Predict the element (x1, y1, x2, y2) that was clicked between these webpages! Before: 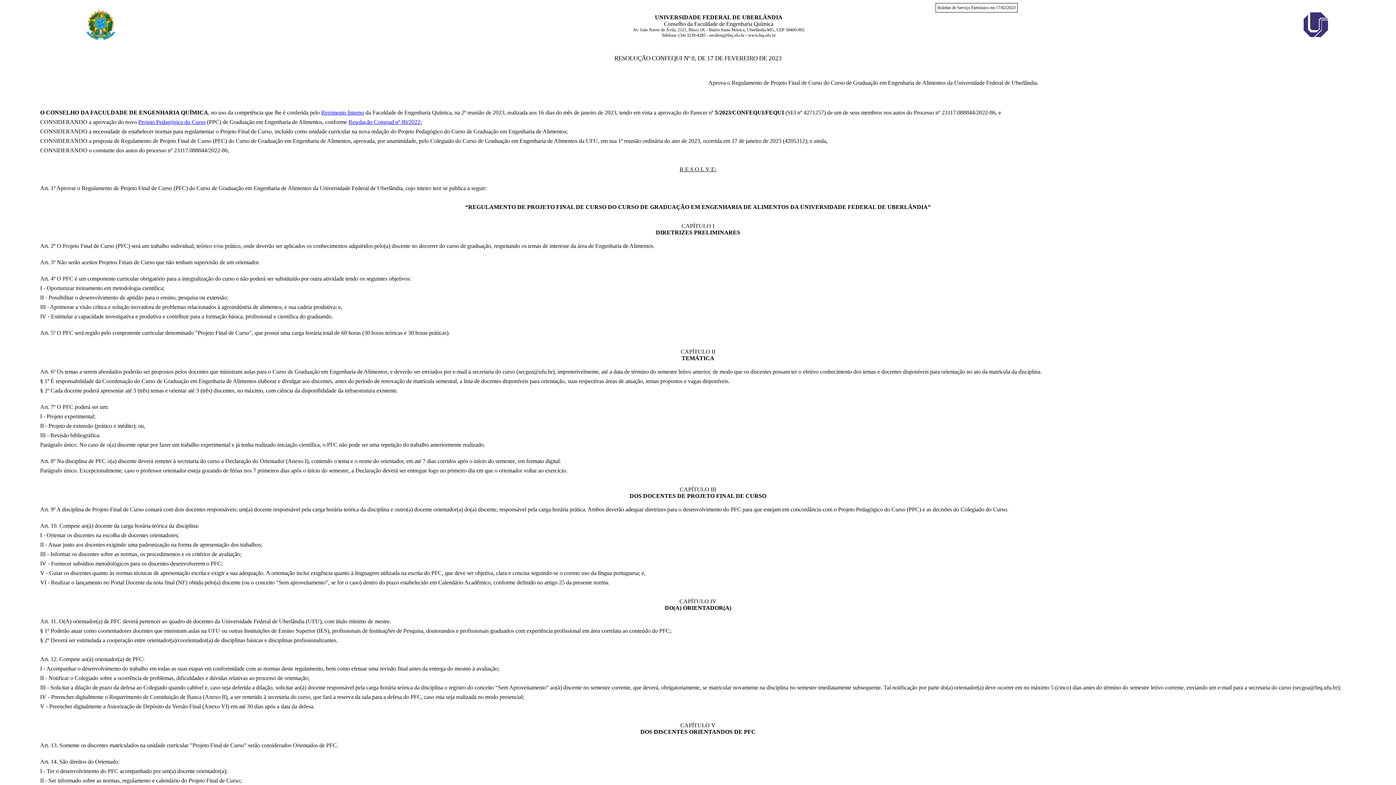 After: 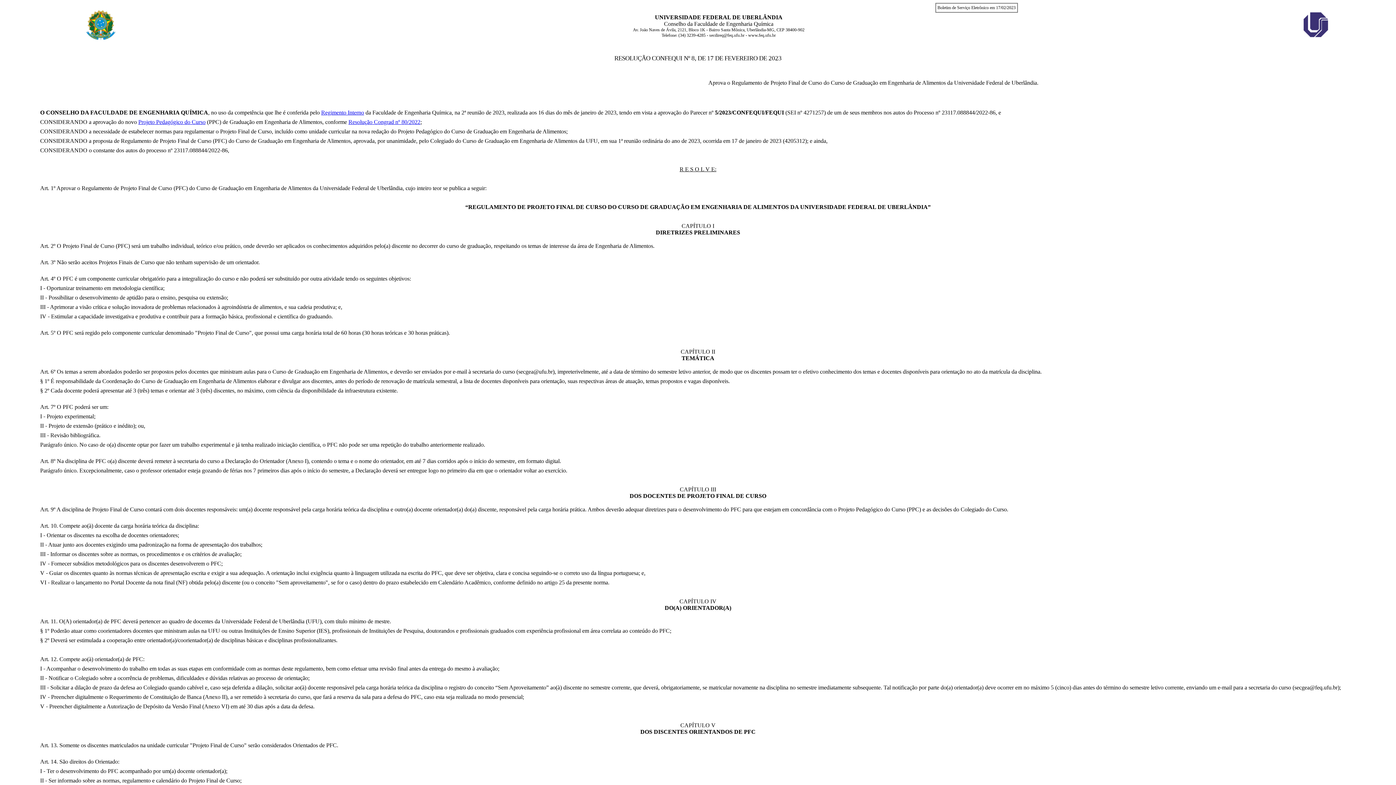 Action: bbox: (348, 118, 420, 124) label: Resolução Congrad nº 80/2022